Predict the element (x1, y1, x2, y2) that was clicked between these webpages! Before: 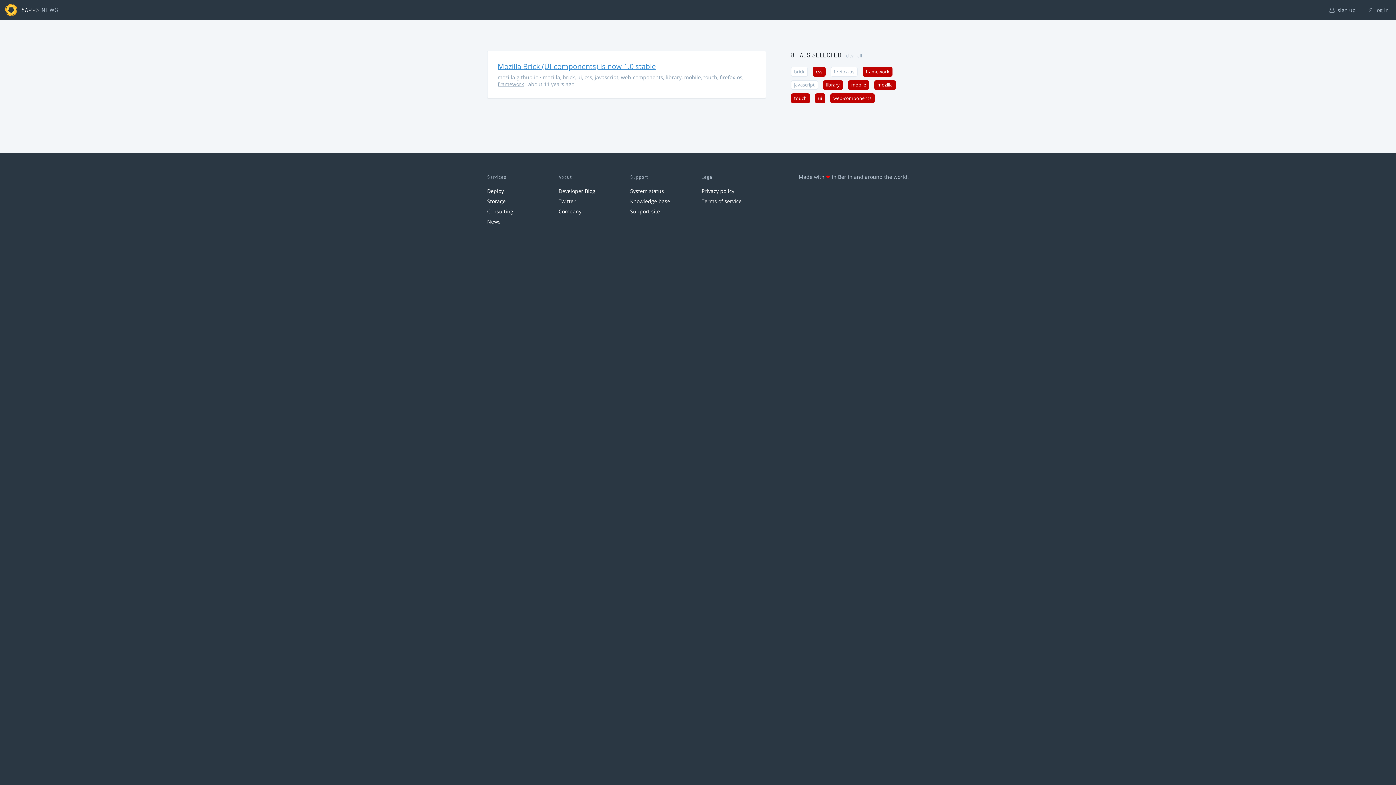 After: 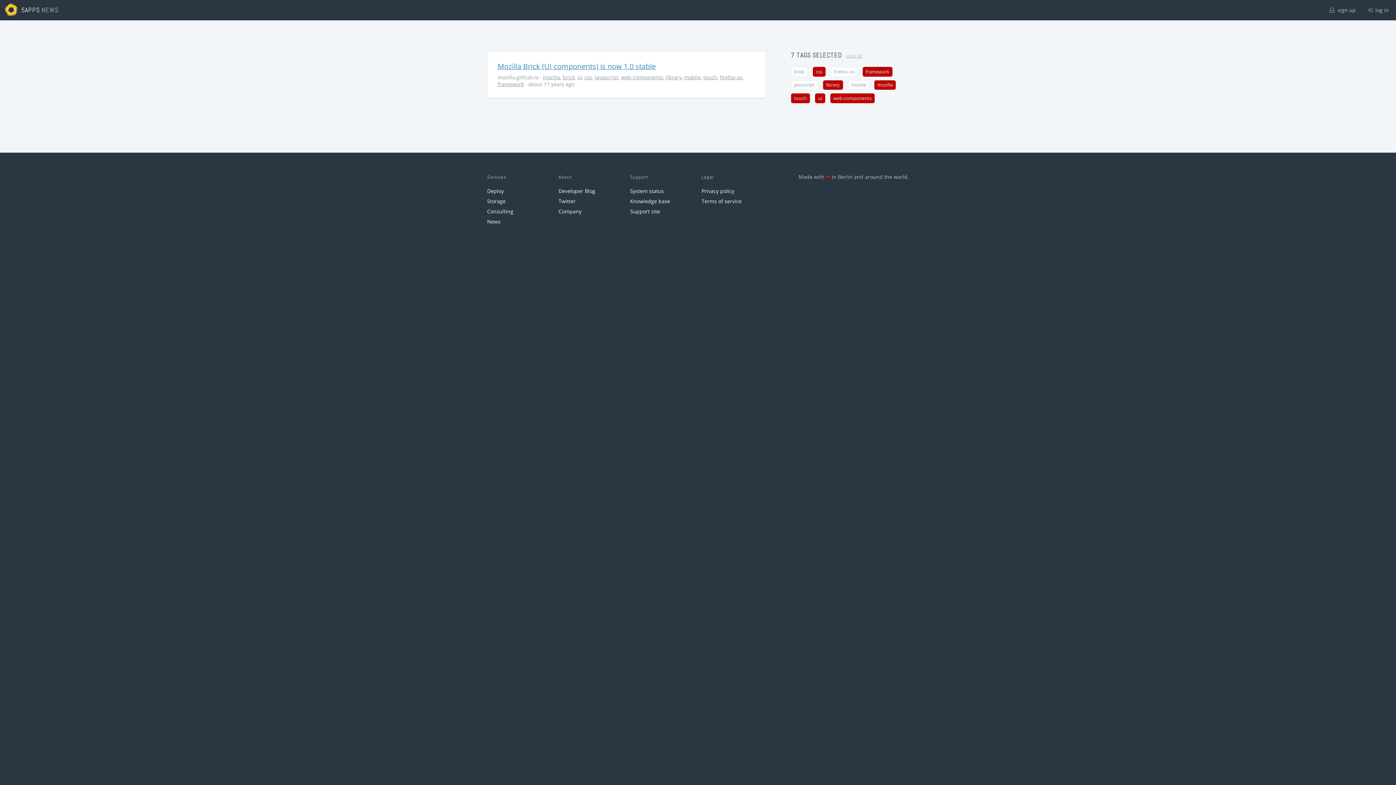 Action: bbox: (848, 80, 869, 89) label: mobile